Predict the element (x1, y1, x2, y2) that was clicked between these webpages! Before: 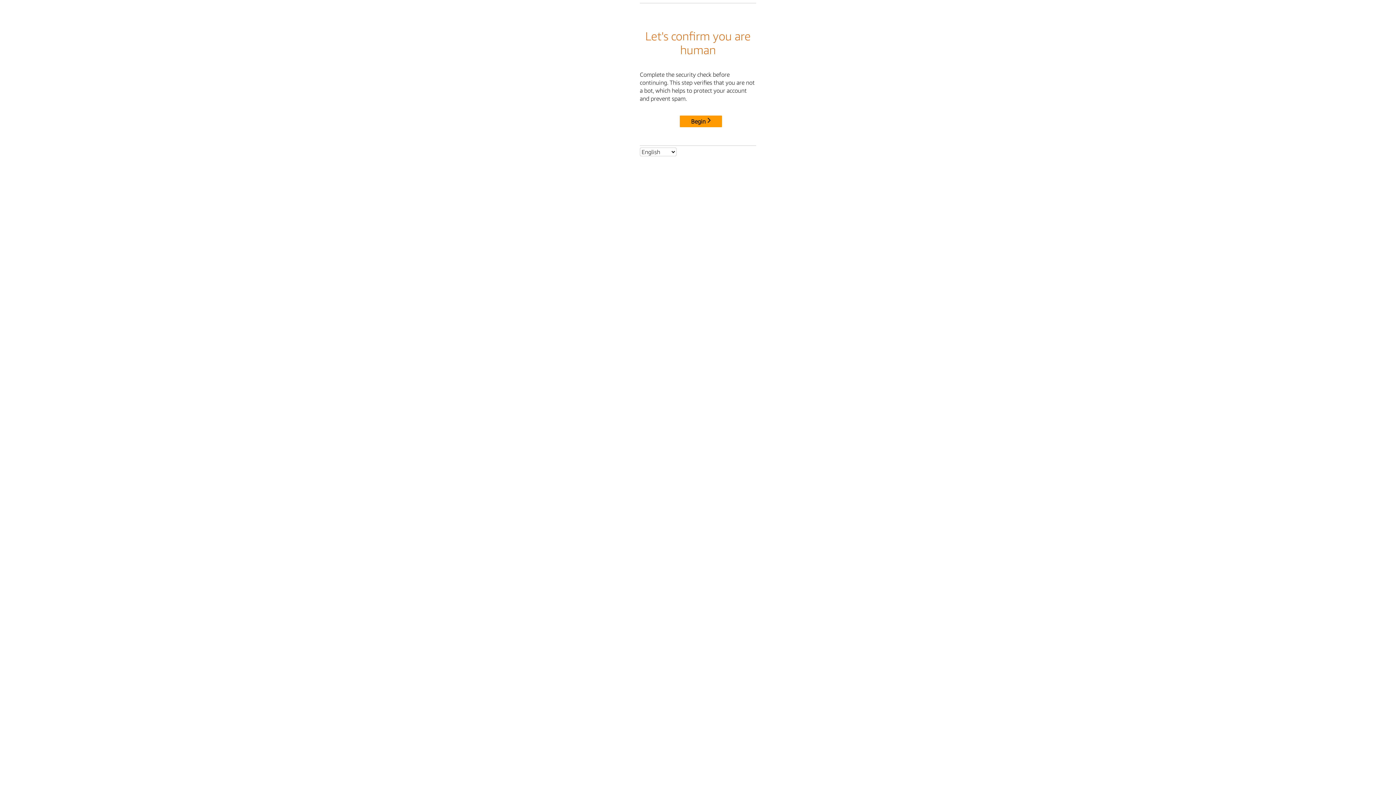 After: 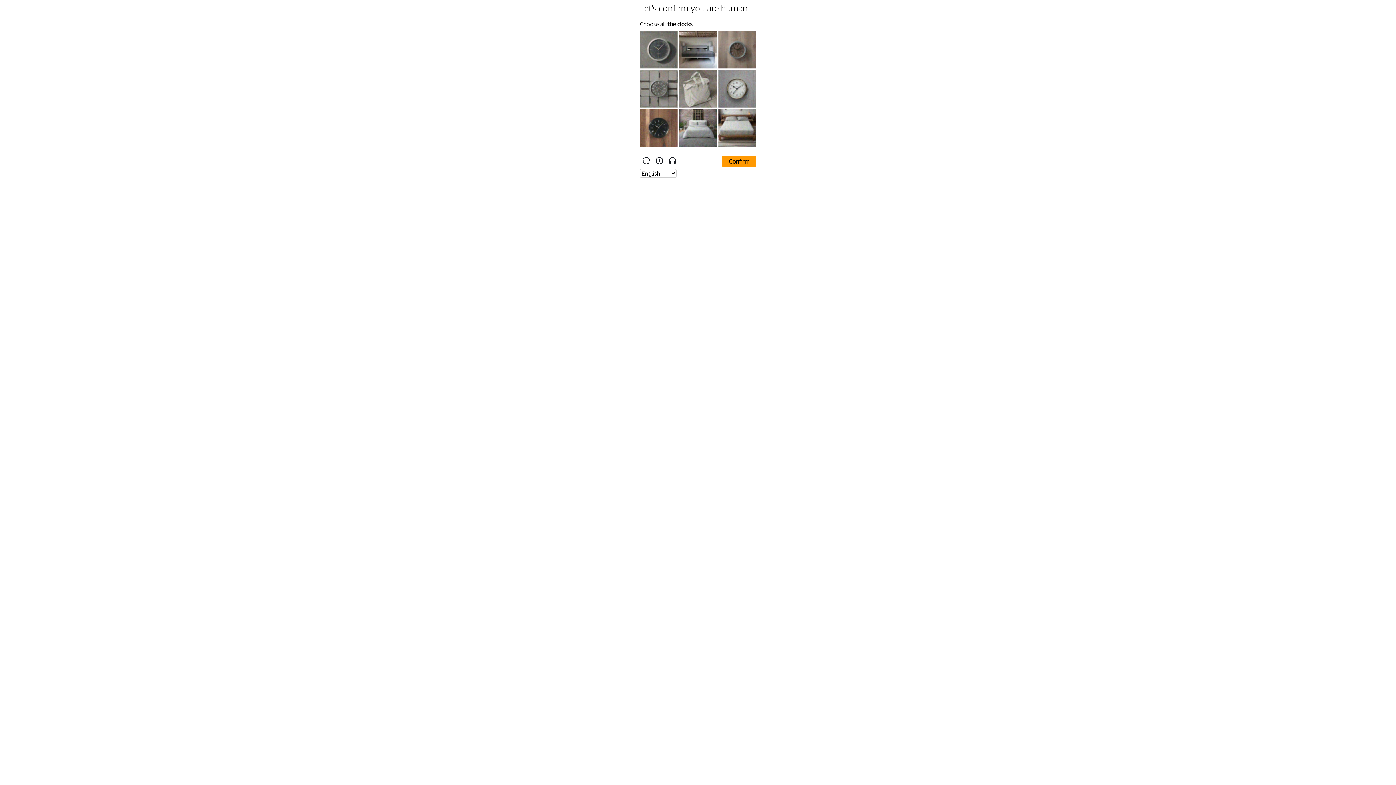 Action: bbox: (680, 115, 722, 127) label: Begin